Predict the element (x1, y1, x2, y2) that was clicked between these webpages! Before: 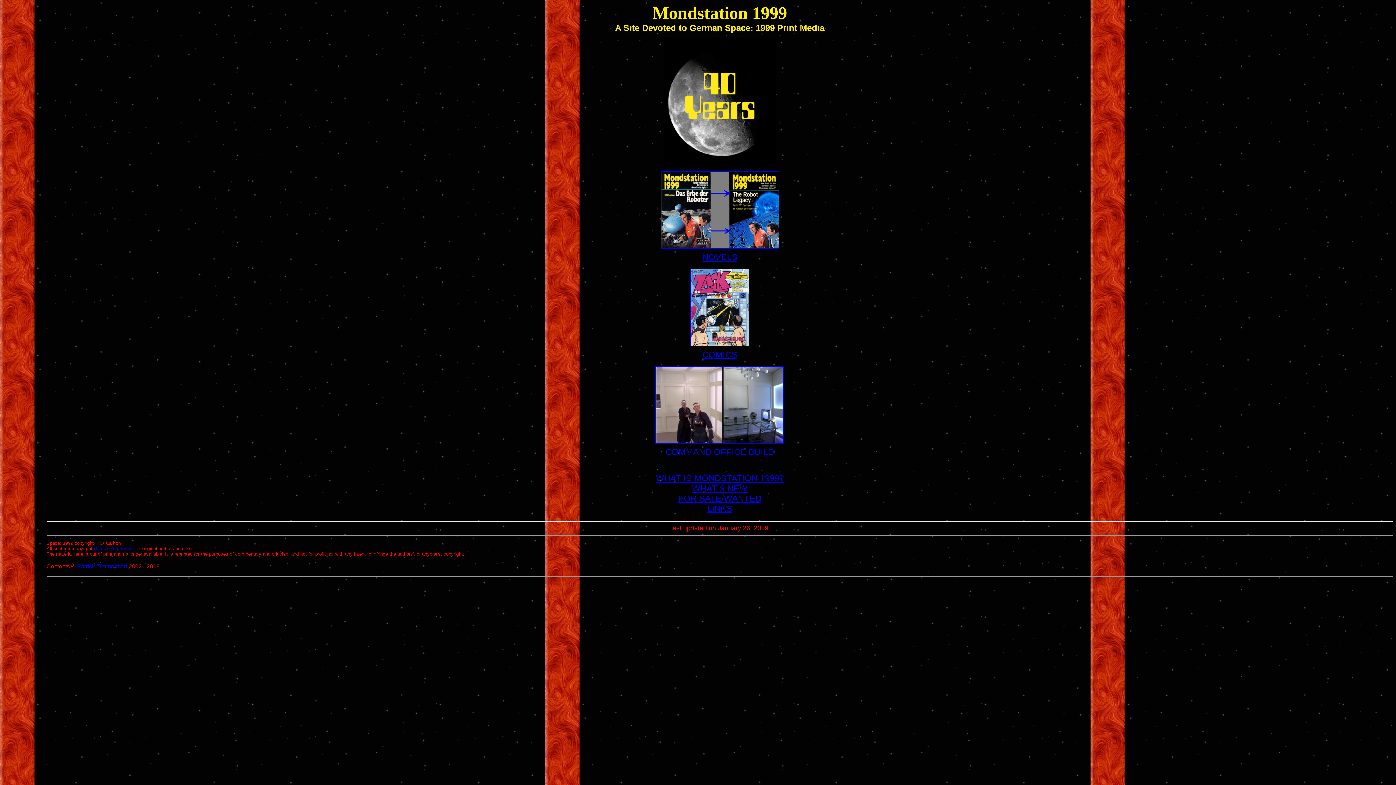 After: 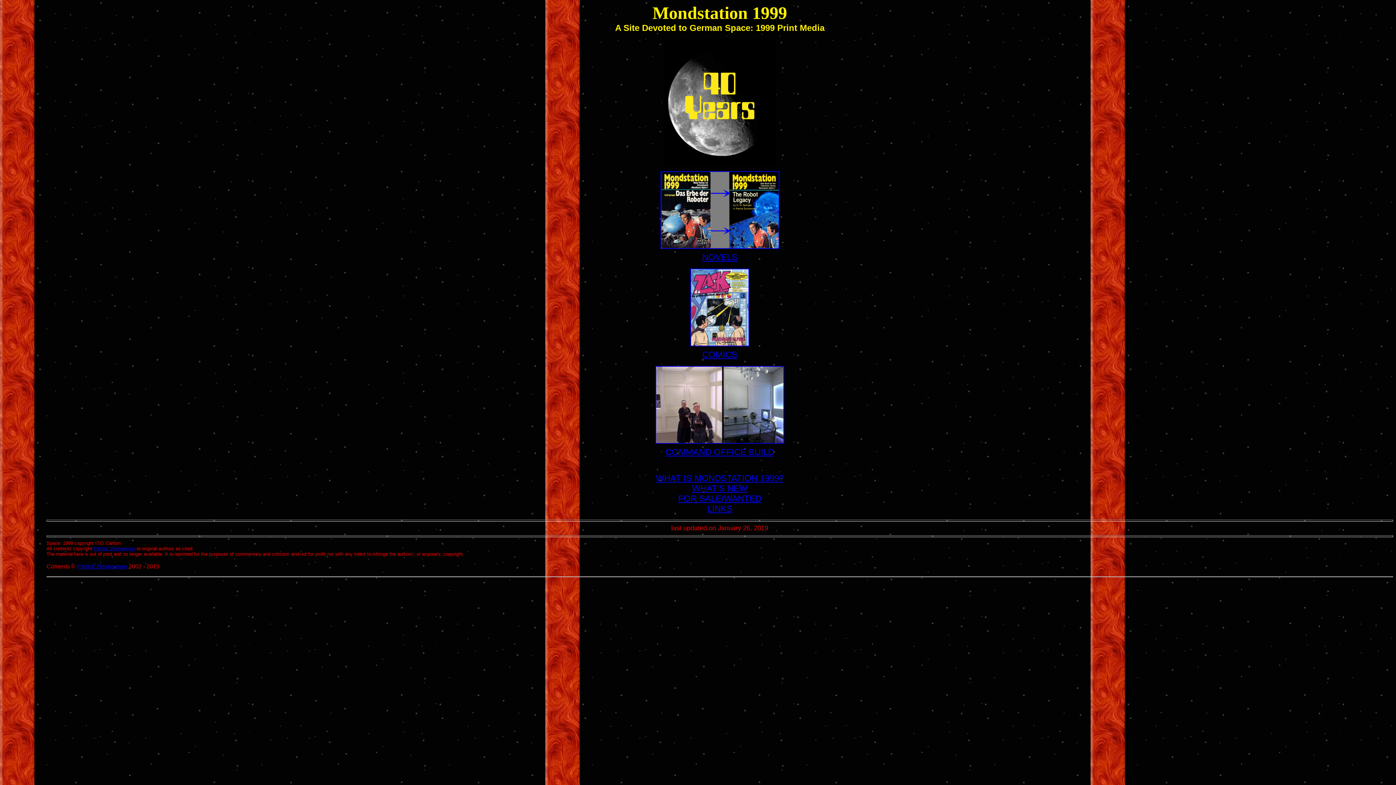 Action: bbox: (77, 563, 127, 569) label: Patrick Zimmerman